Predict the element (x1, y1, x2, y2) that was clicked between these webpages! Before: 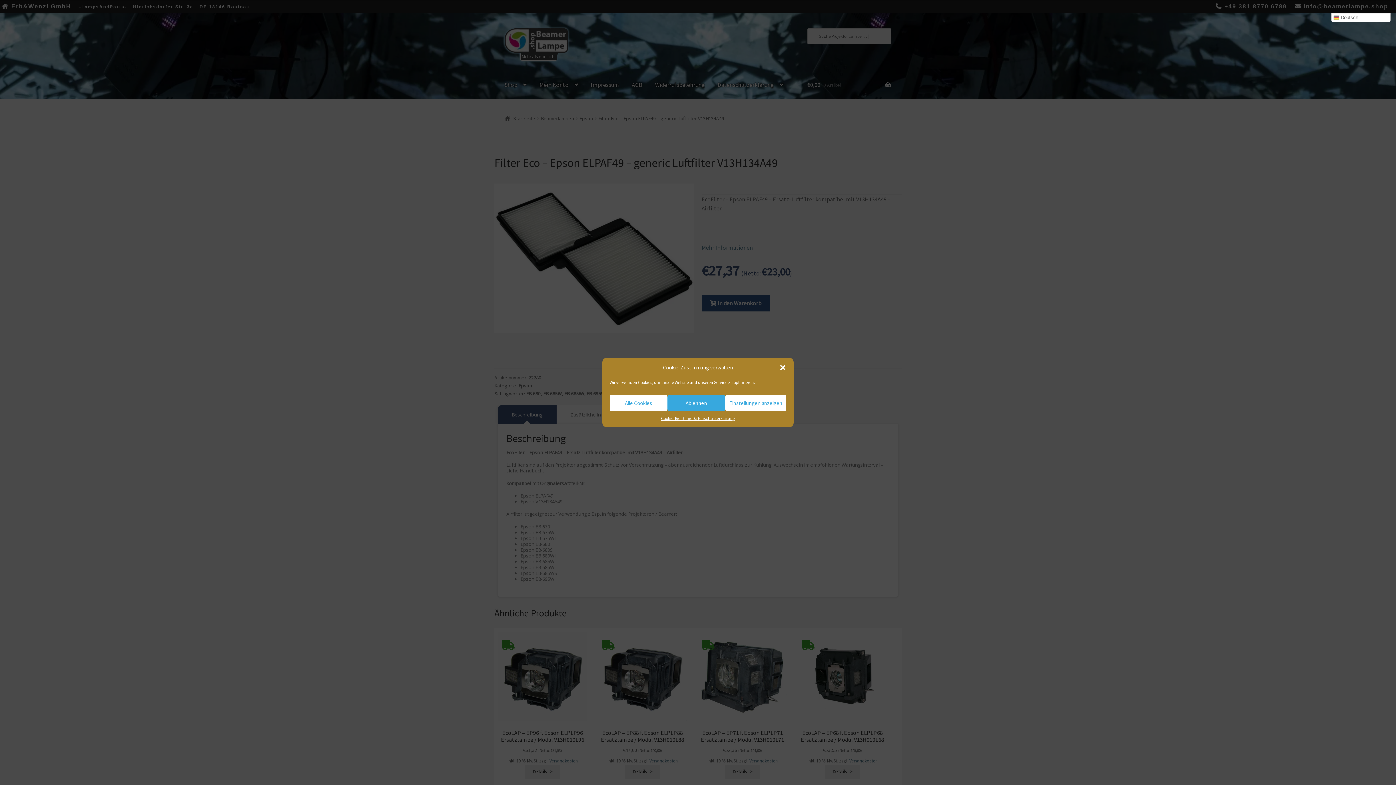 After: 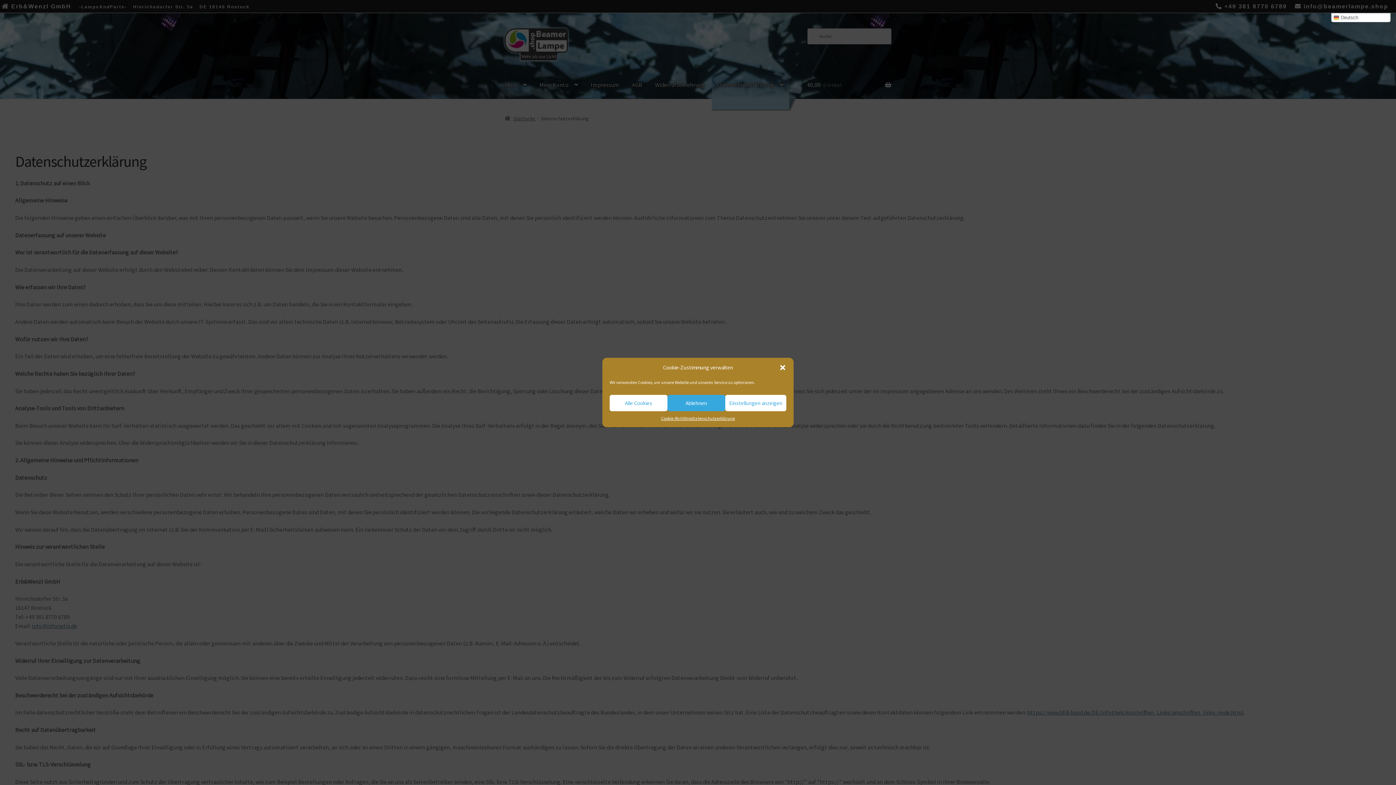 Action: bbox: (692, 415, 735, 422) label: Datenschutzerklärung